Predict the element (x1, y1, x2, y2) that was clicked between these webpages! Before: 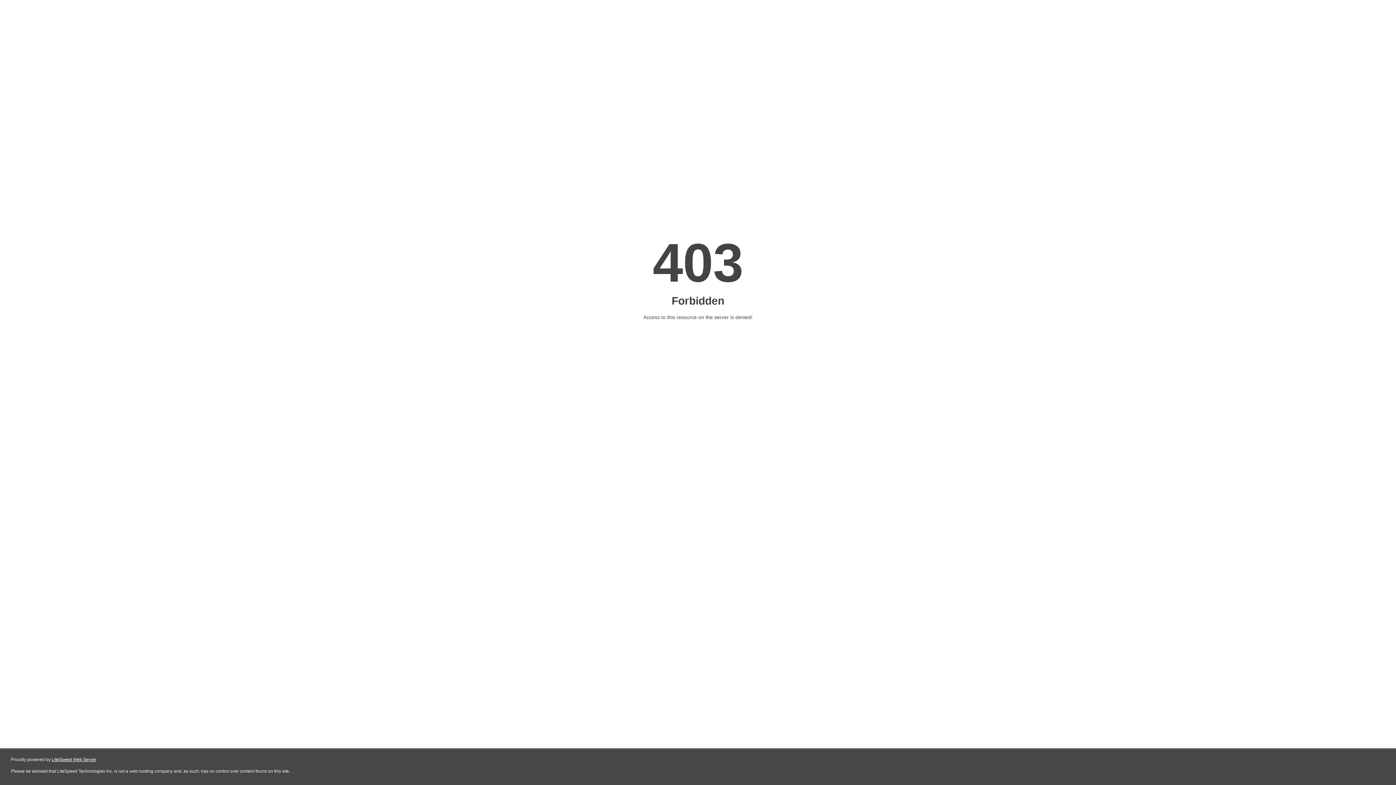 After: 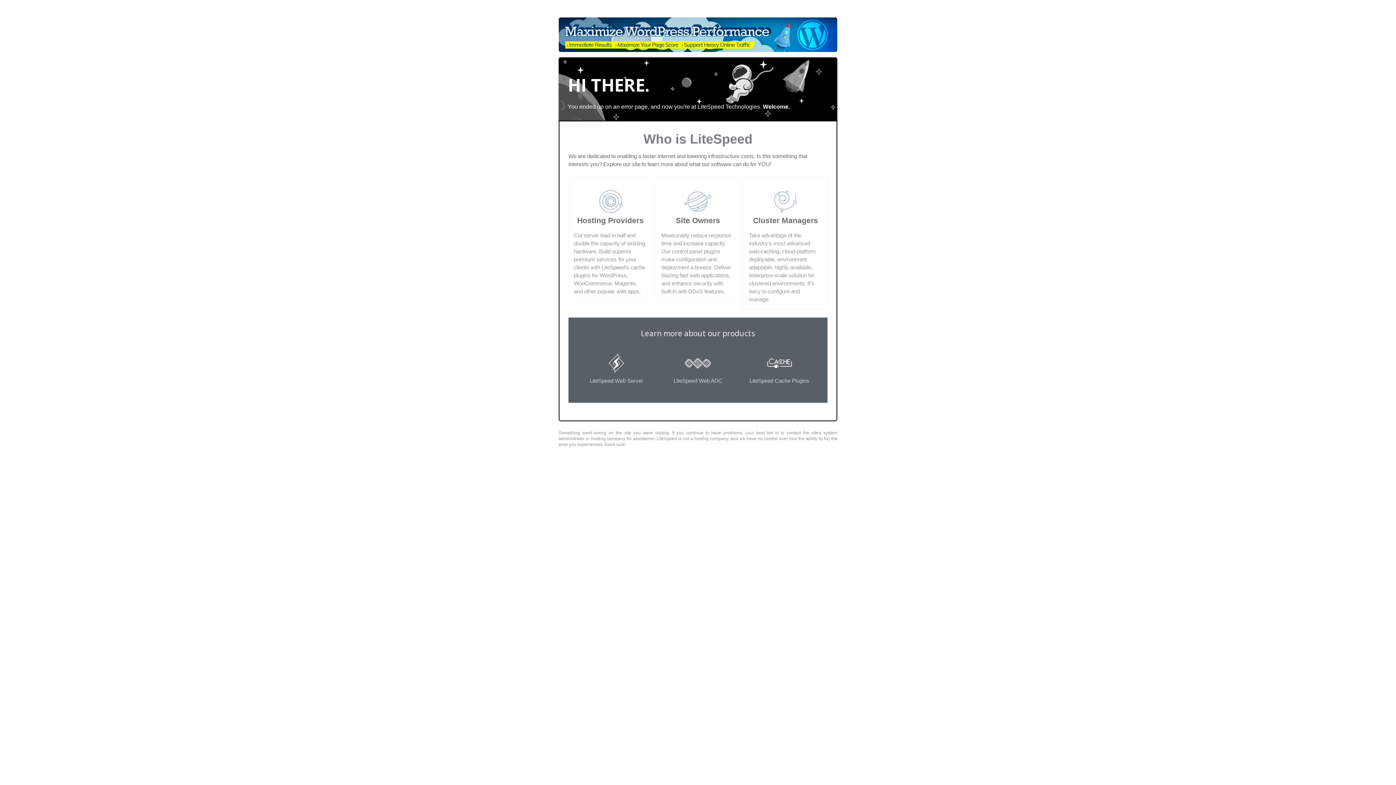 Action: bbox: (51, 757, 96, 762) label: LiteSpeed Web Server